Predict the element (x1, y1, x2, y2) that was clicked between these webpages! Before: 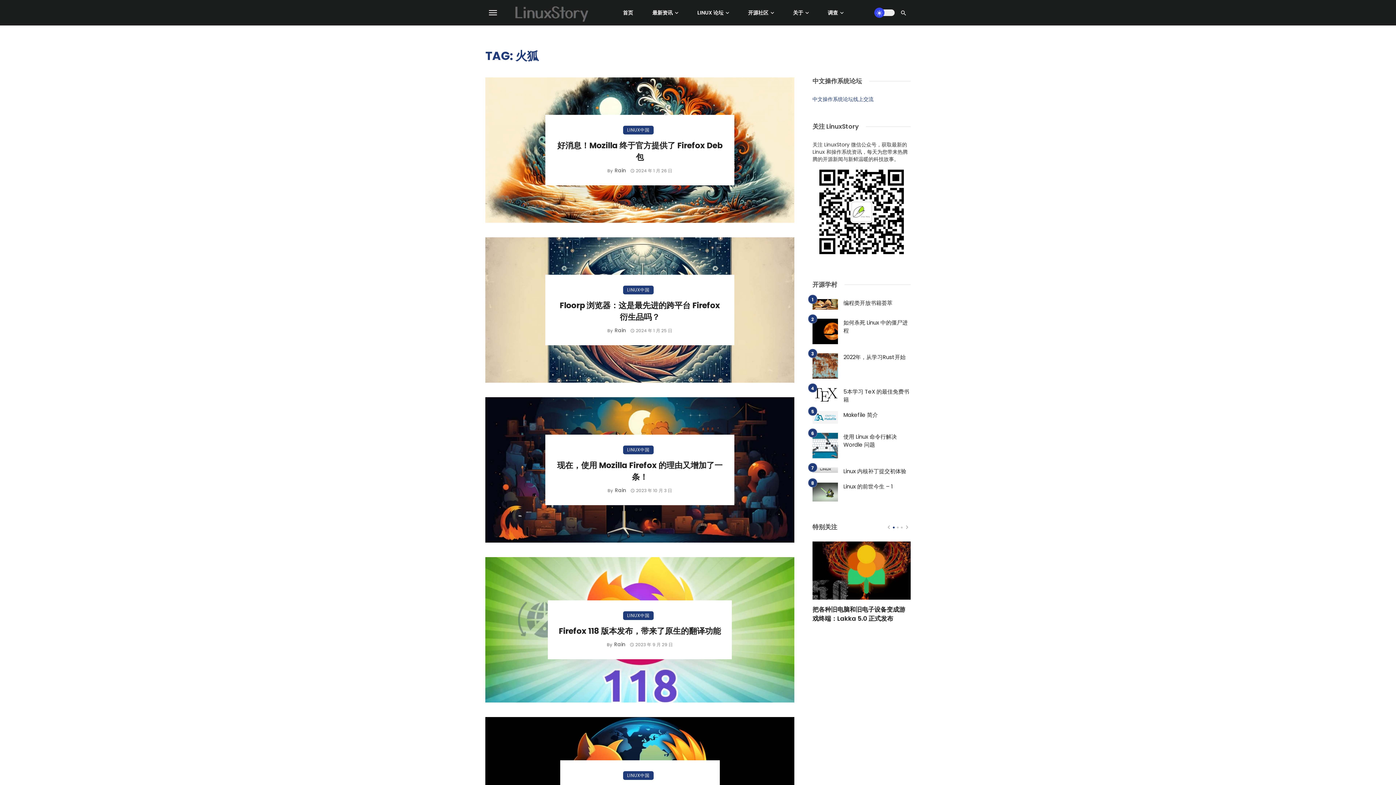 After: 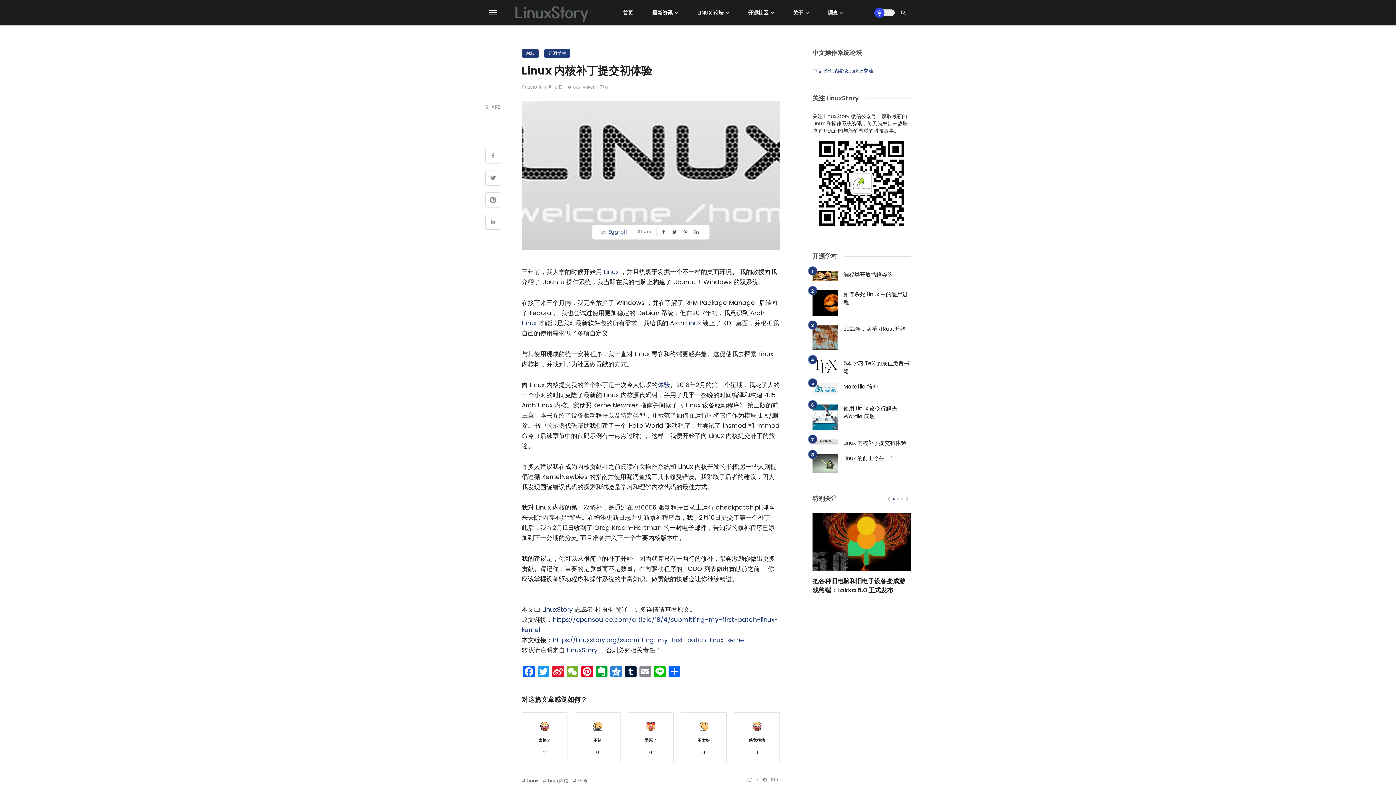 Action: label: Linux 内核补丁提交初体验 bbox: (843, 467, 906, 475)